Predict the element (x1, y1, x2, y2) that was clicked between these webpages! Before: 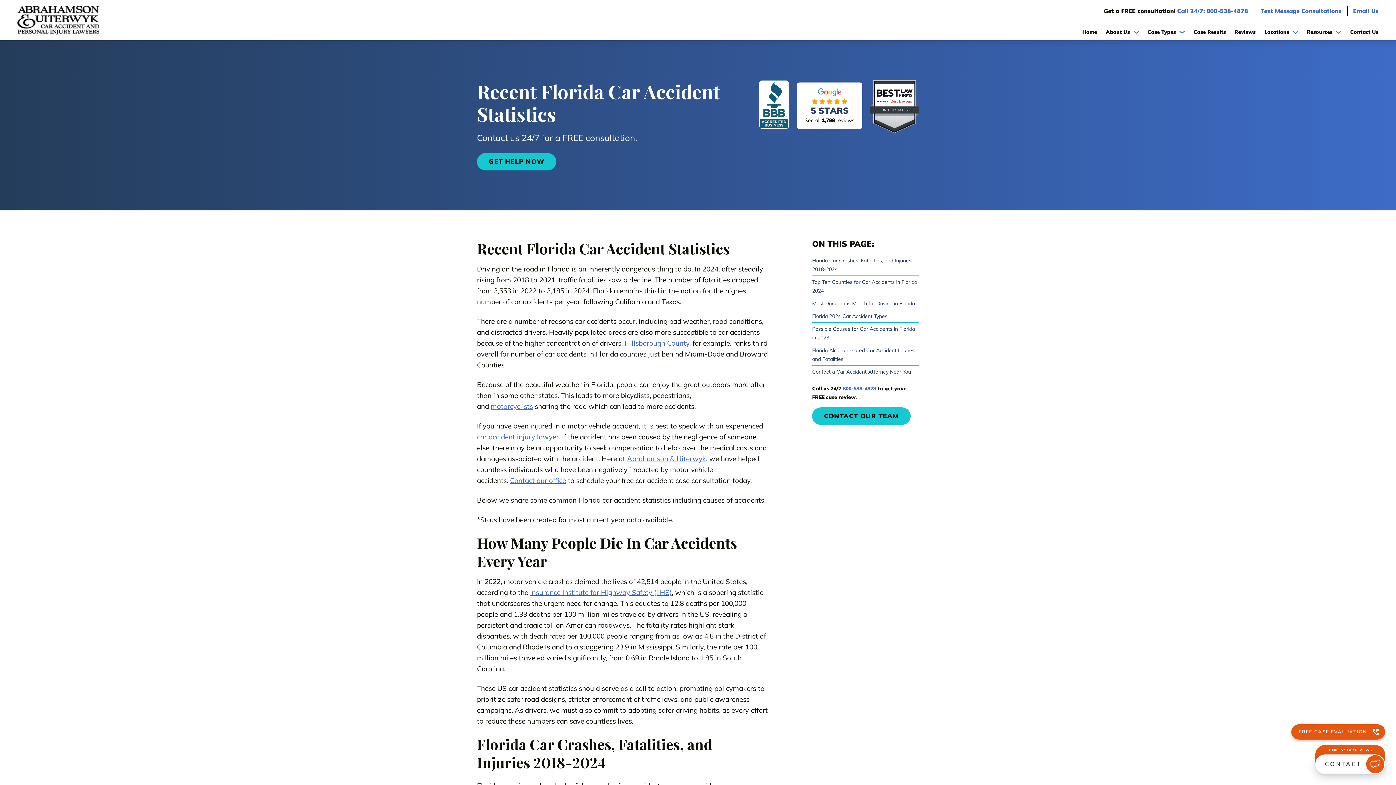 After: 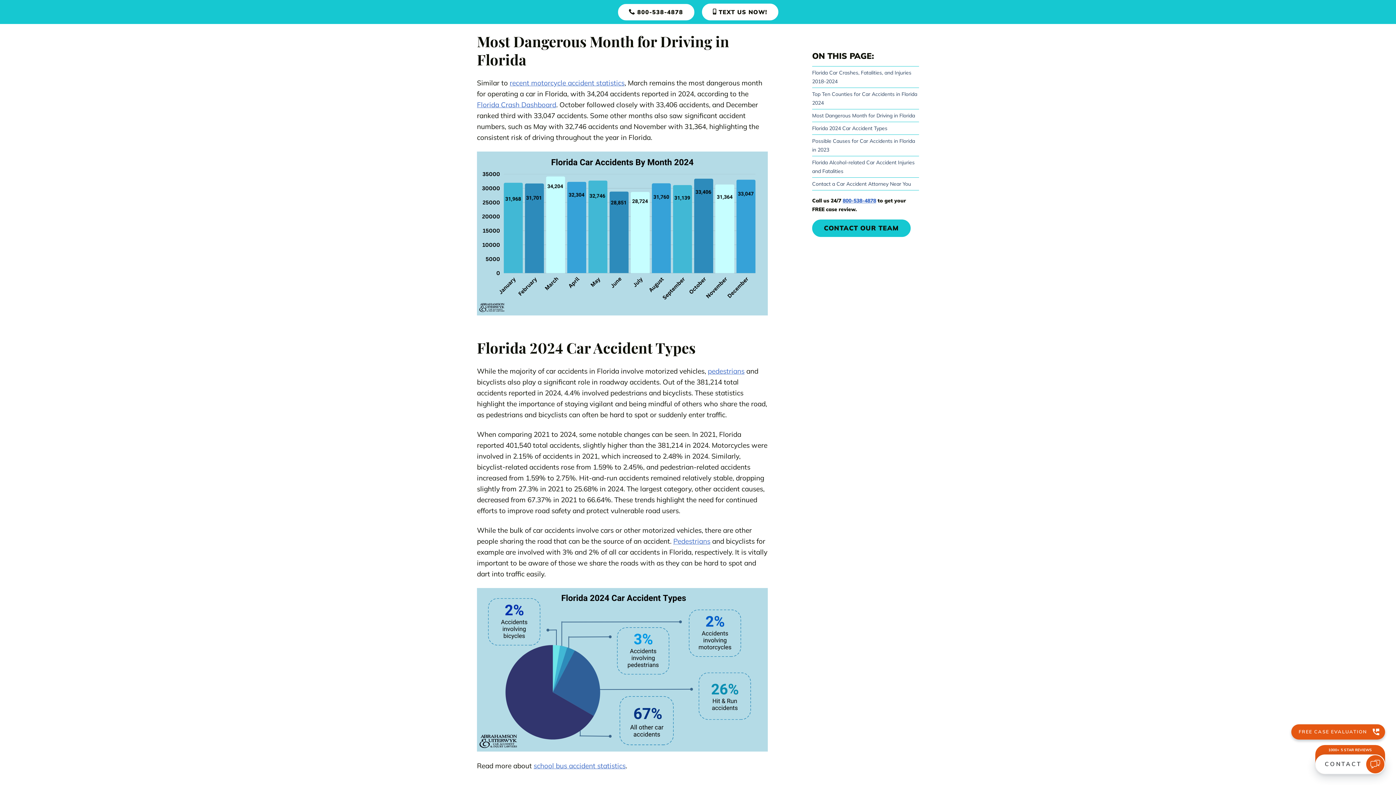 Action: bbox: (812, 297, 919, 309) label: Most Dangerous Month for Driving in Florida